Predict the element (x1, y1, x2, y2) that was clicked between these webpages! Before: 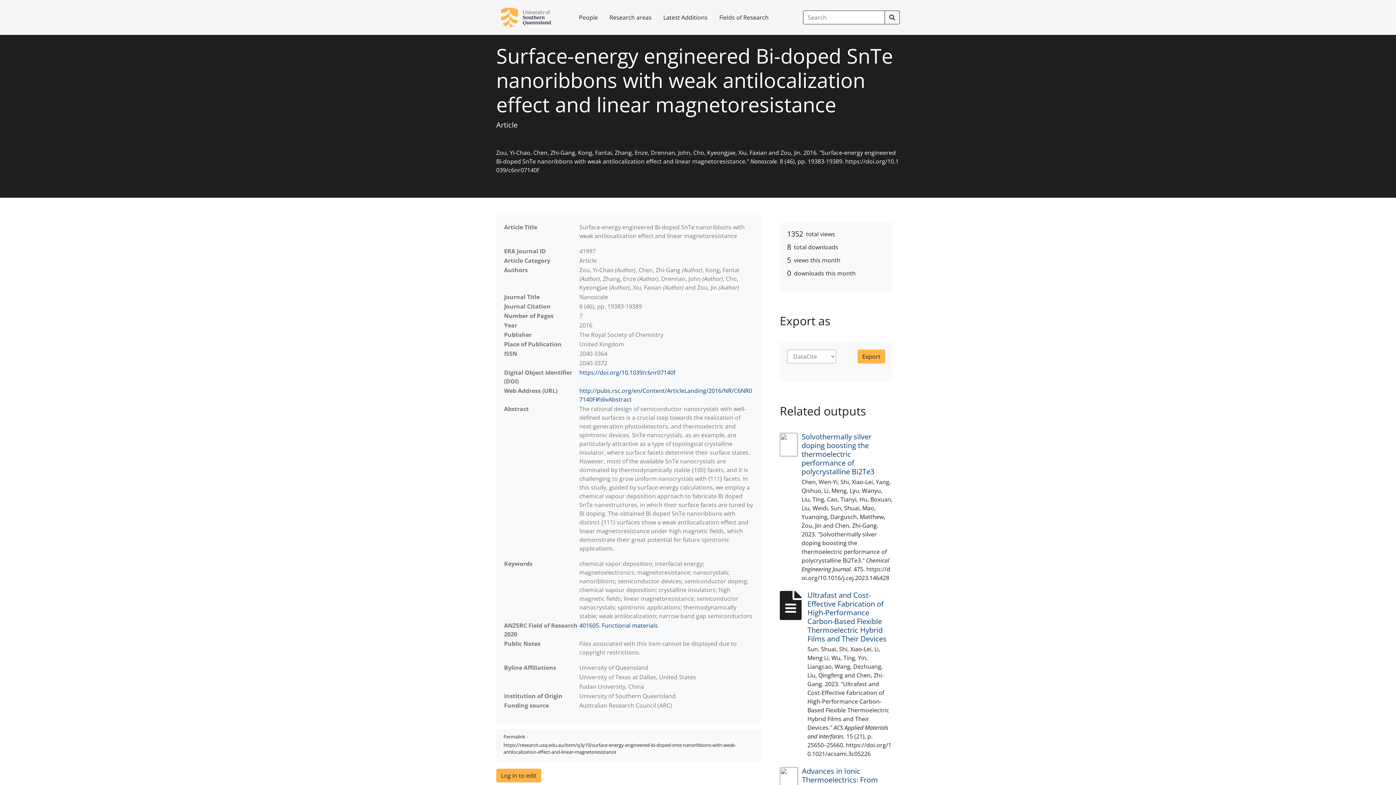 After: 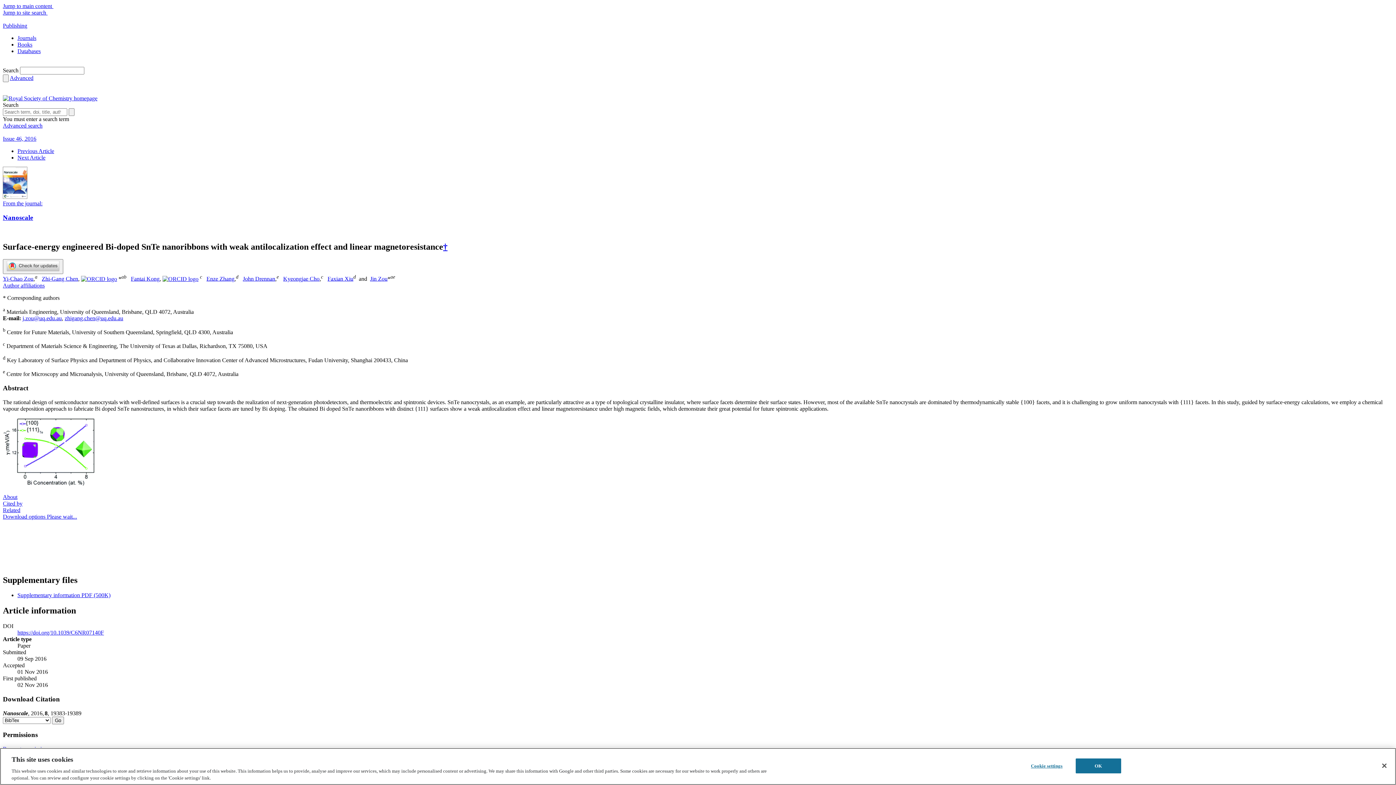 Action: bbox: (579, 368, 675, 376) label: https://doi.org/10.1039/c6nr07140f